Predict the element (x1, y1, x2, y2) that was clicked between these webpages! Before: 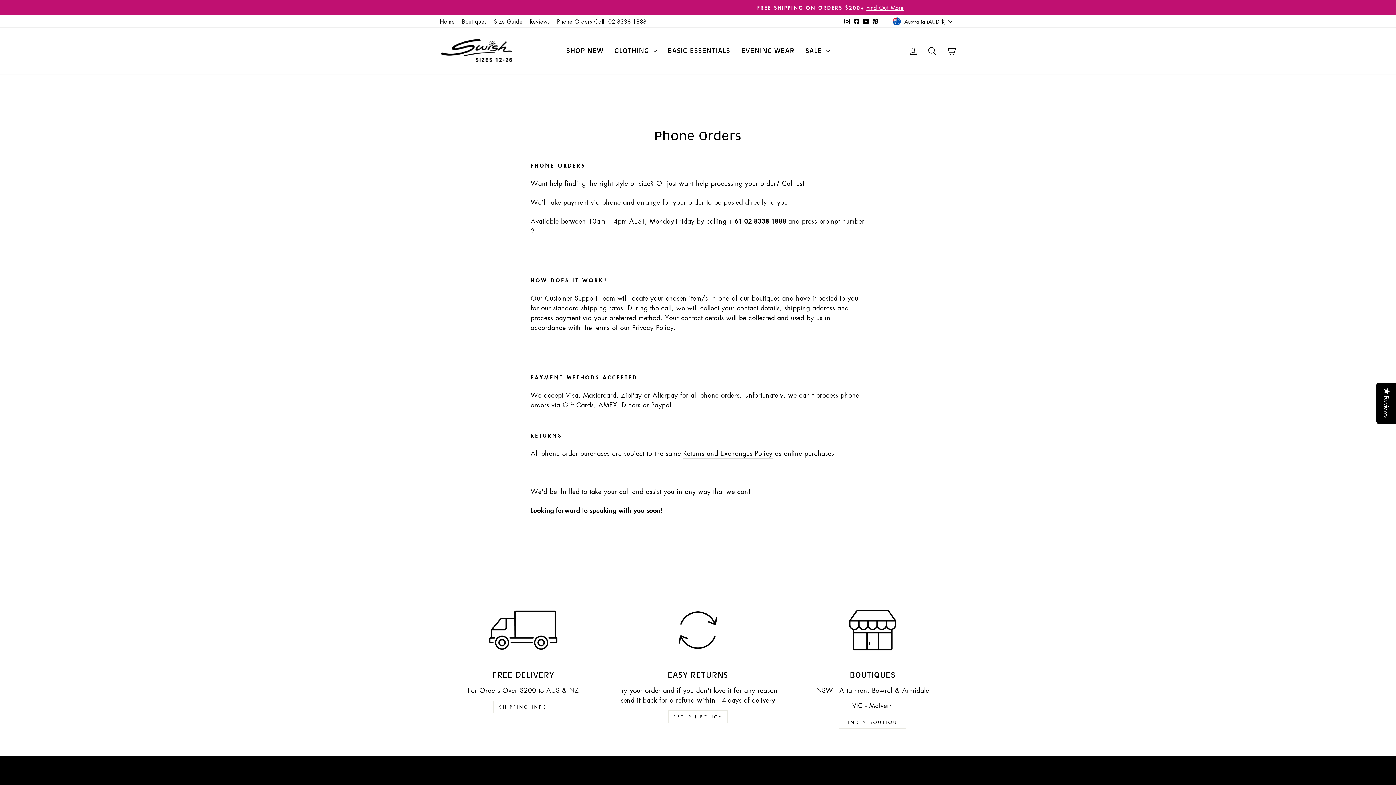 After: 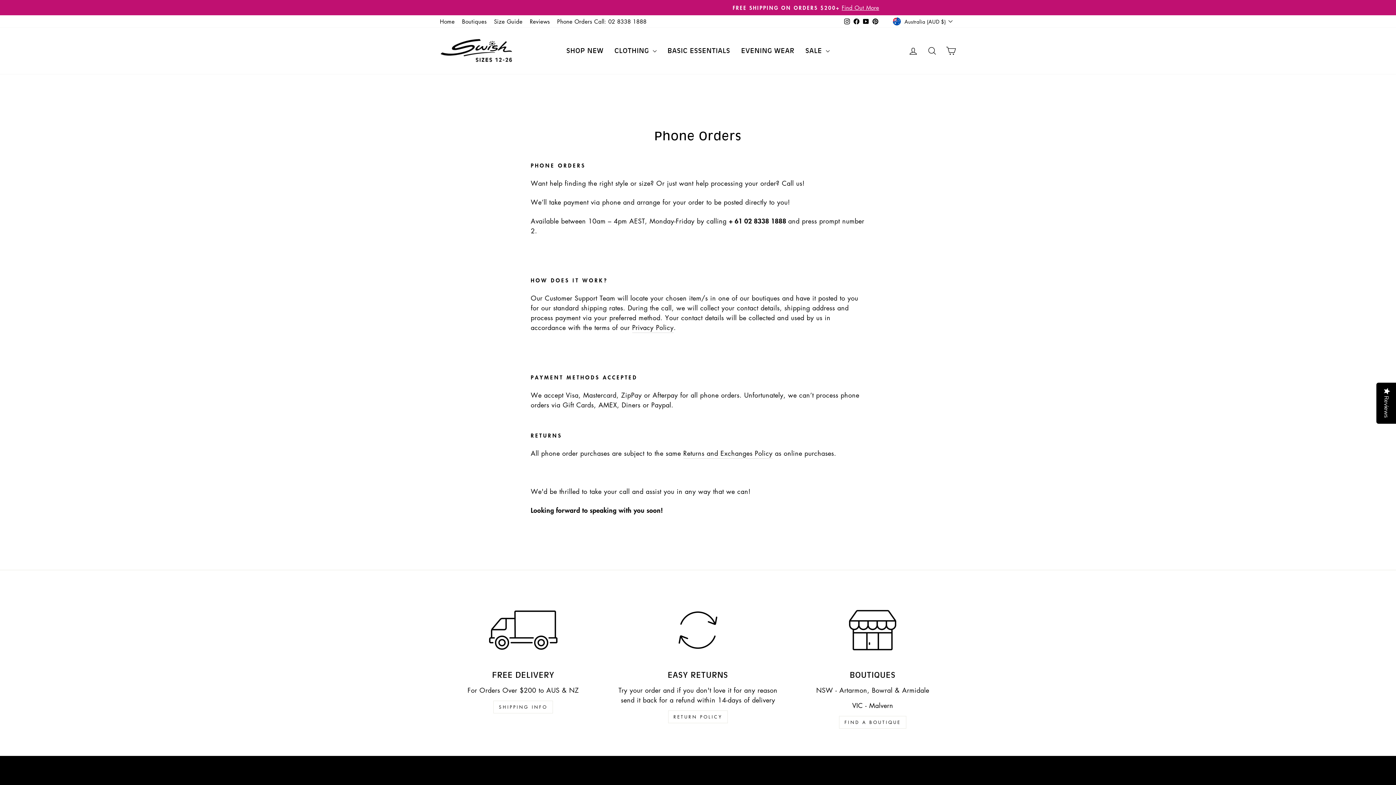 Action: label: Pinterest bbox: (870, 15, 880, 27)